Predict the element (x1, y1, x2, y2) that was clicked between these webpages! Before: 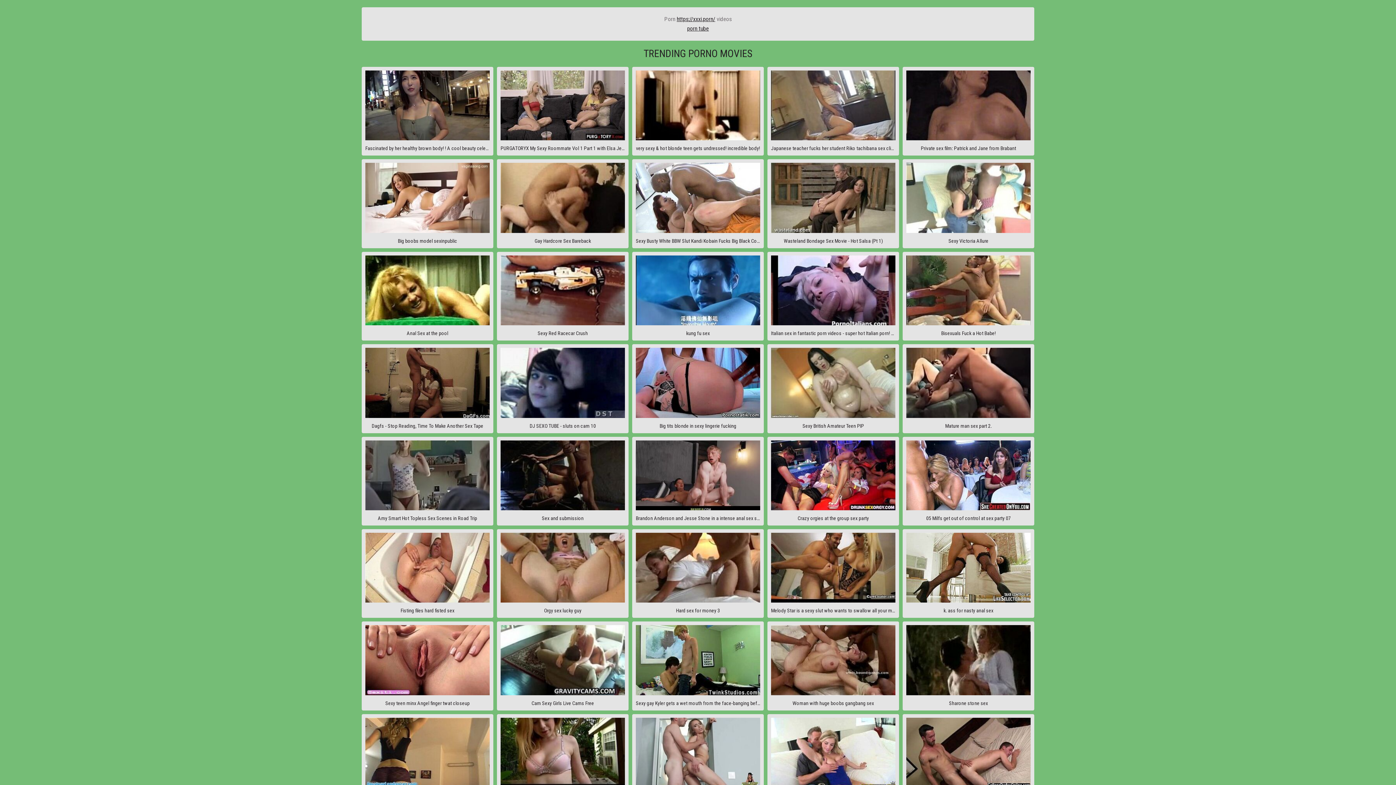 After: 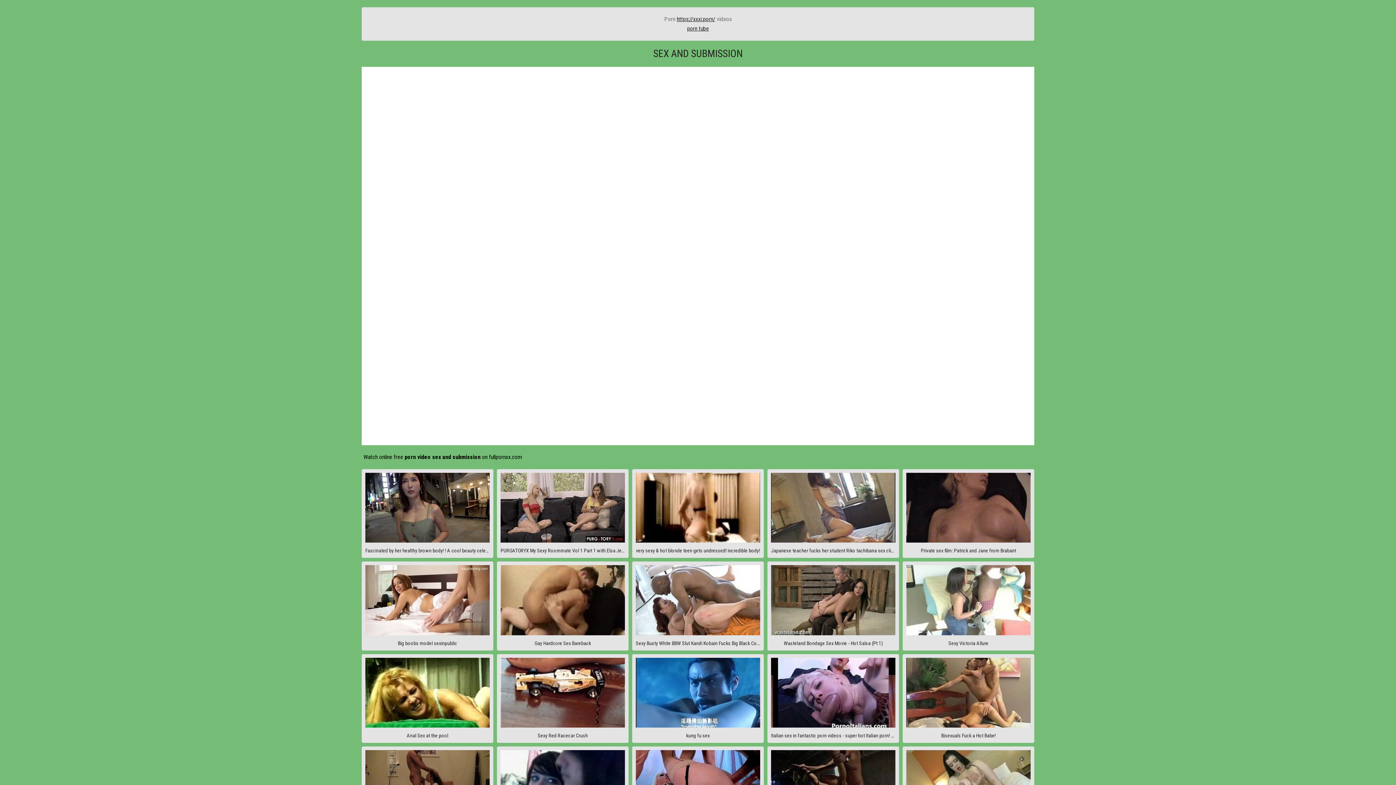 Action: bbox: (497, 436, 628, 525) label: Sex and submission